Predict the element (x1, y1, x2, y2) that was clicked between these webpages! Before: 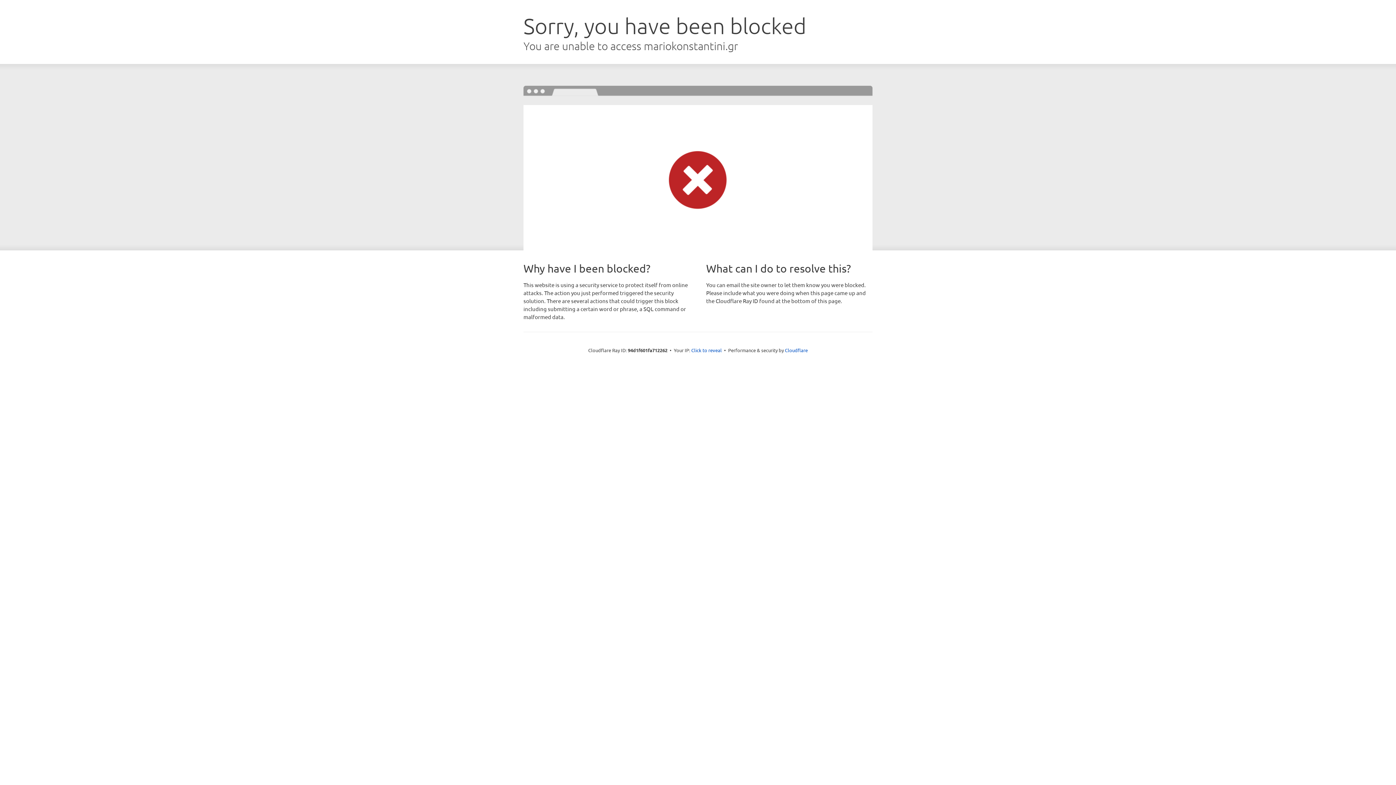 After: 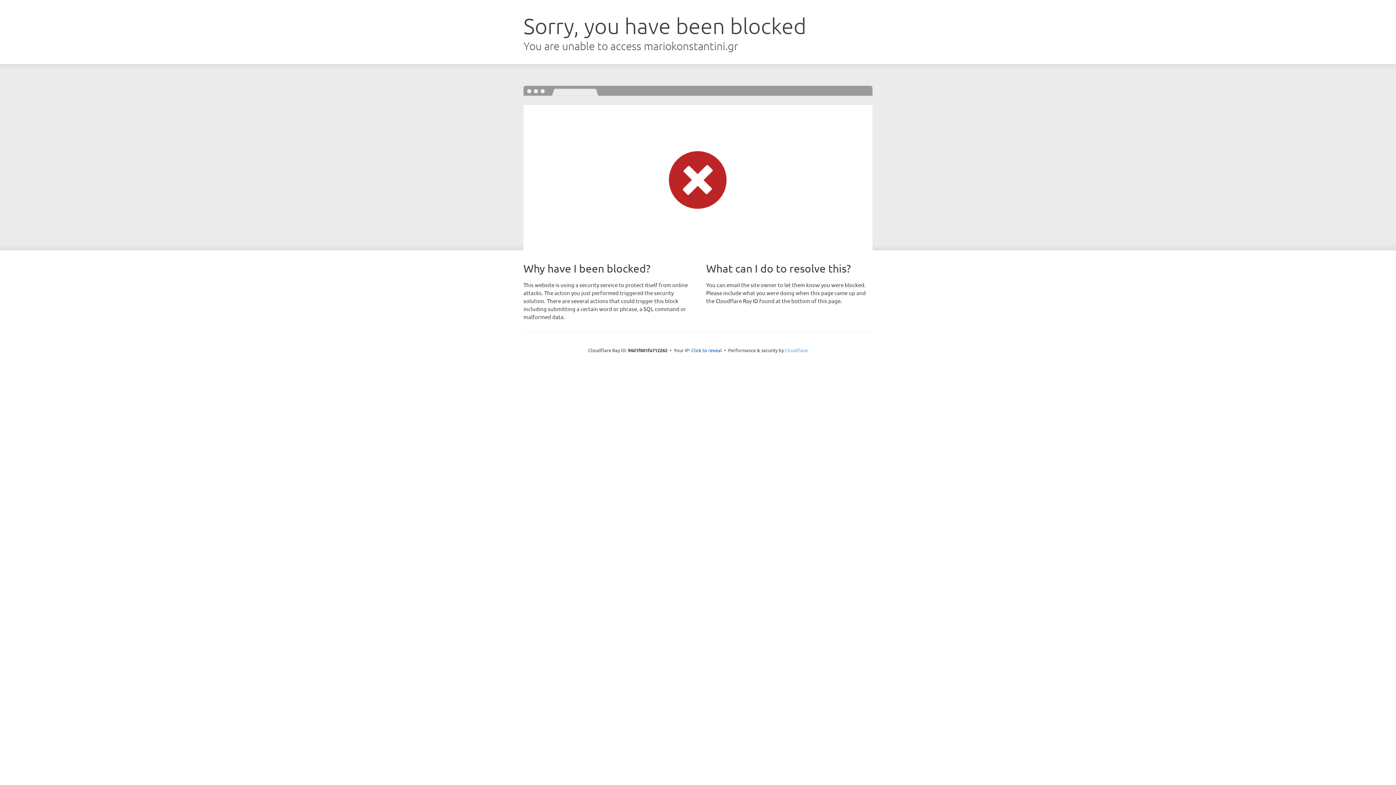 Action: bbox: (785, 347, 808, 353) label: Cloudflare